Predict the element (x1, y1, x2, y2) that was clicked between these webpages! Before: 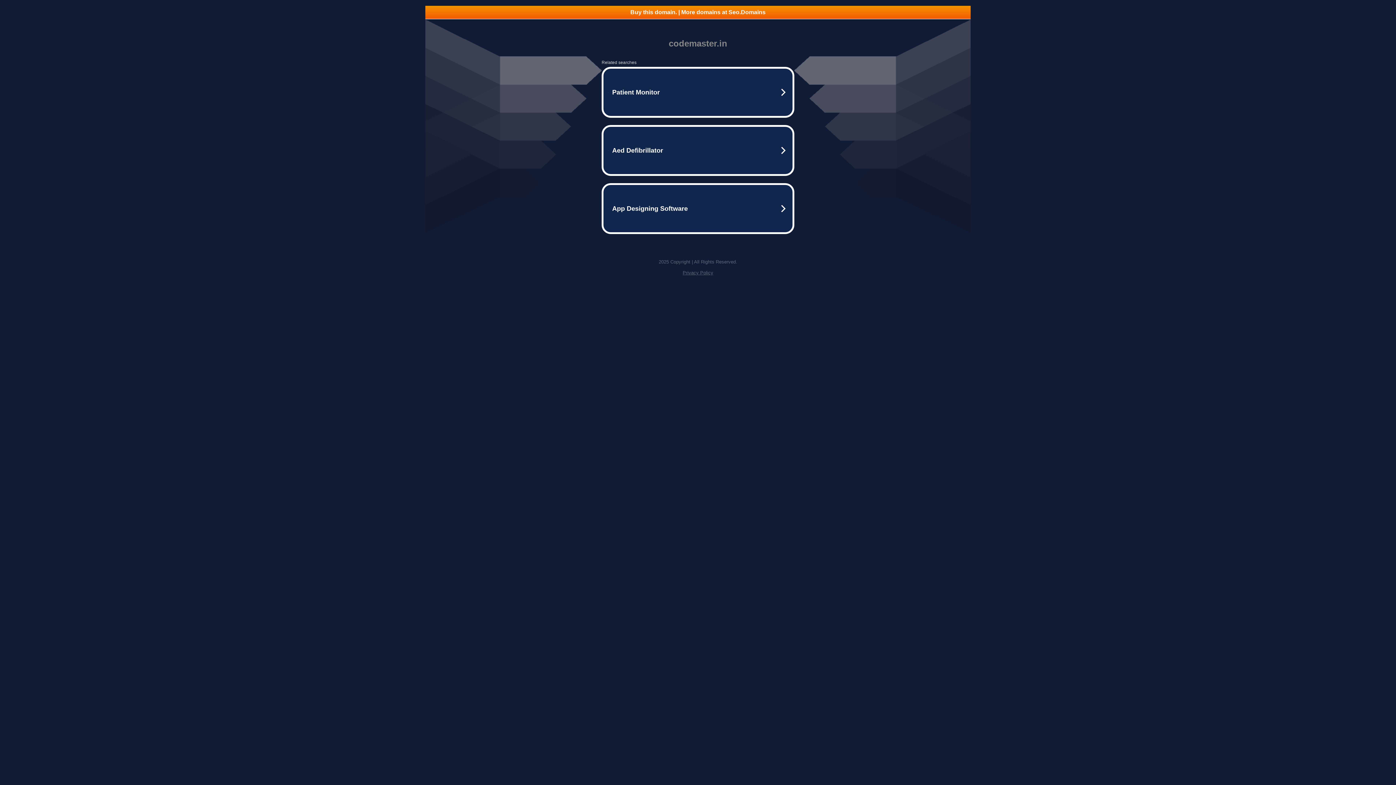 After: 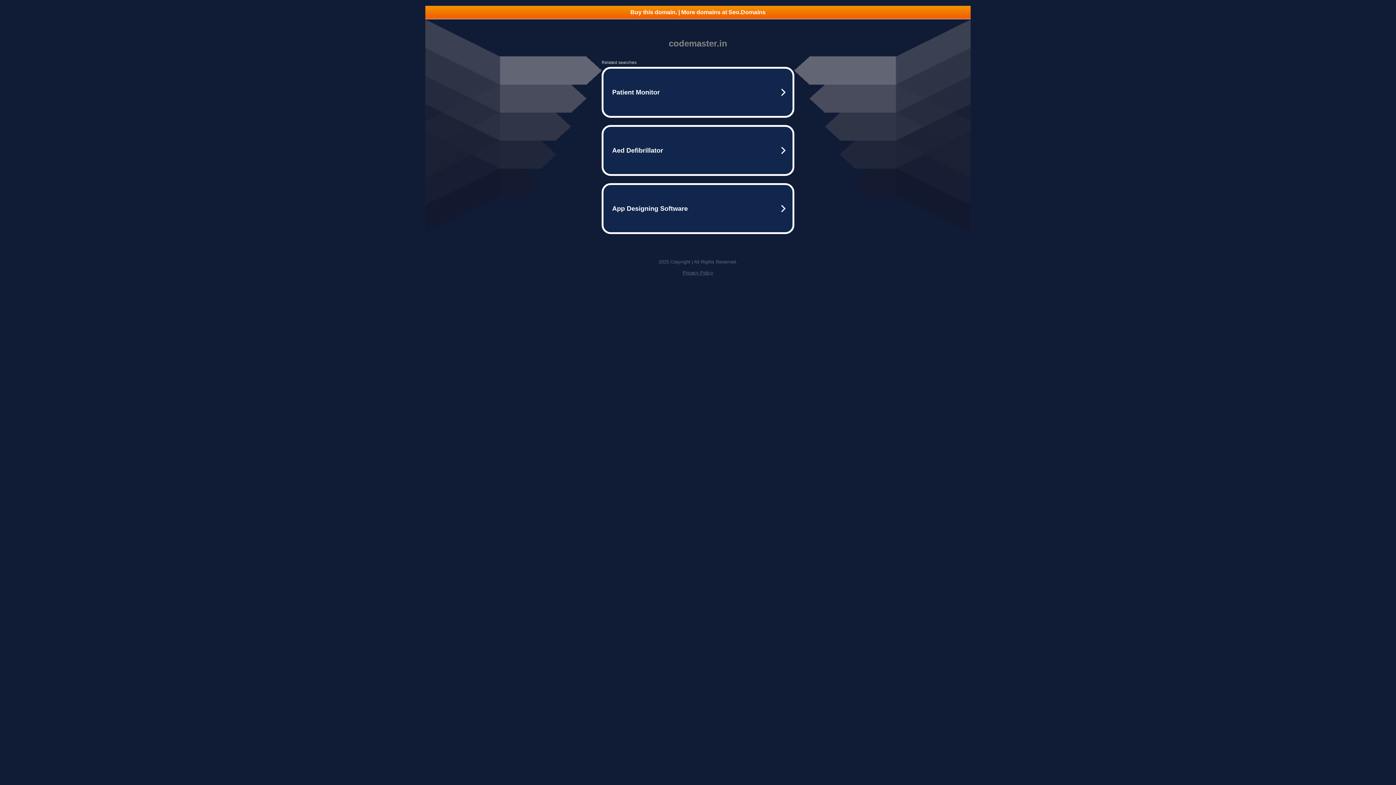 Action: bbox: (682, 270, 713, 275) label: Privacy Policy